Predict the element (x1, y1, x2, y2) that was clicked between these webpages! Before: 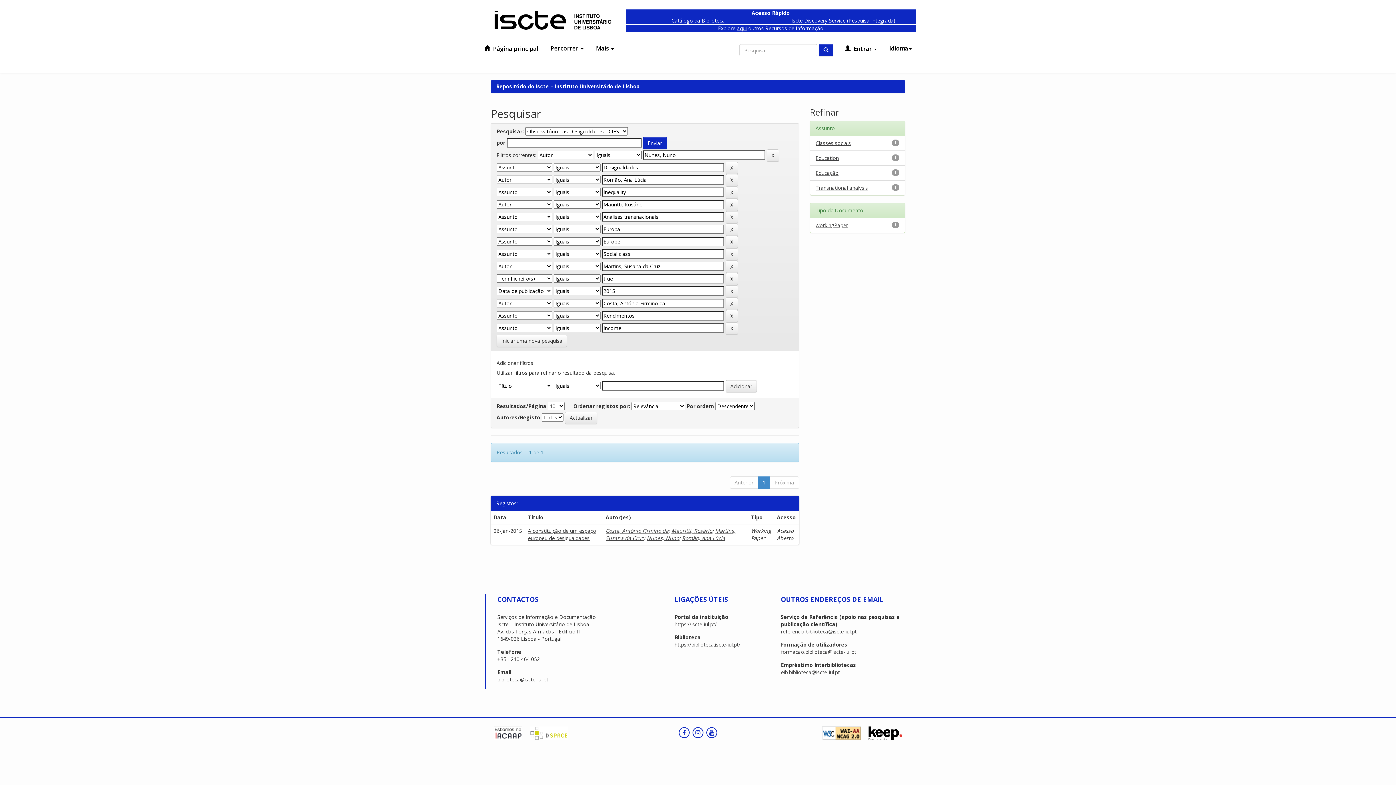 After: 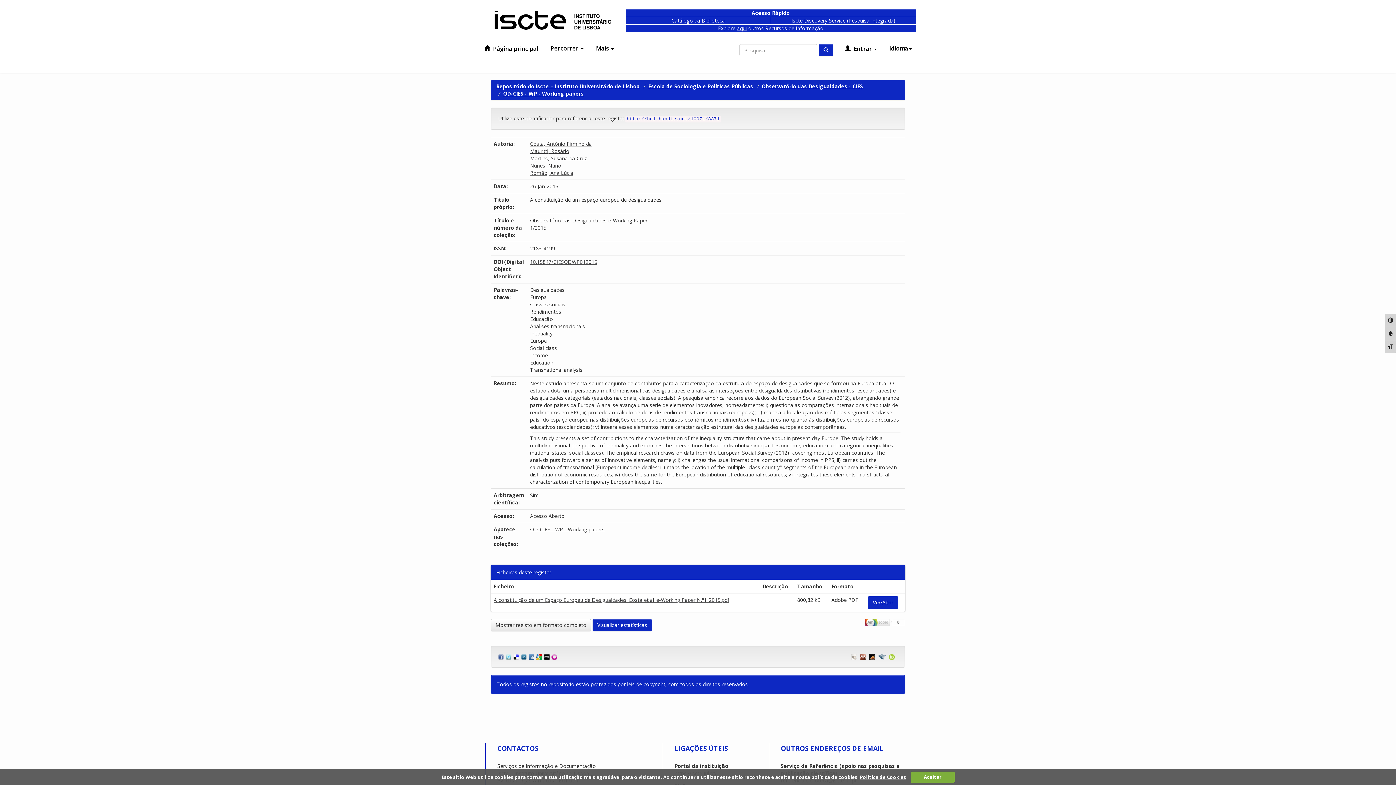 Action: label: A constituição de um espaço europeu de desigualdades bbox: (528, 527, 596, 541)